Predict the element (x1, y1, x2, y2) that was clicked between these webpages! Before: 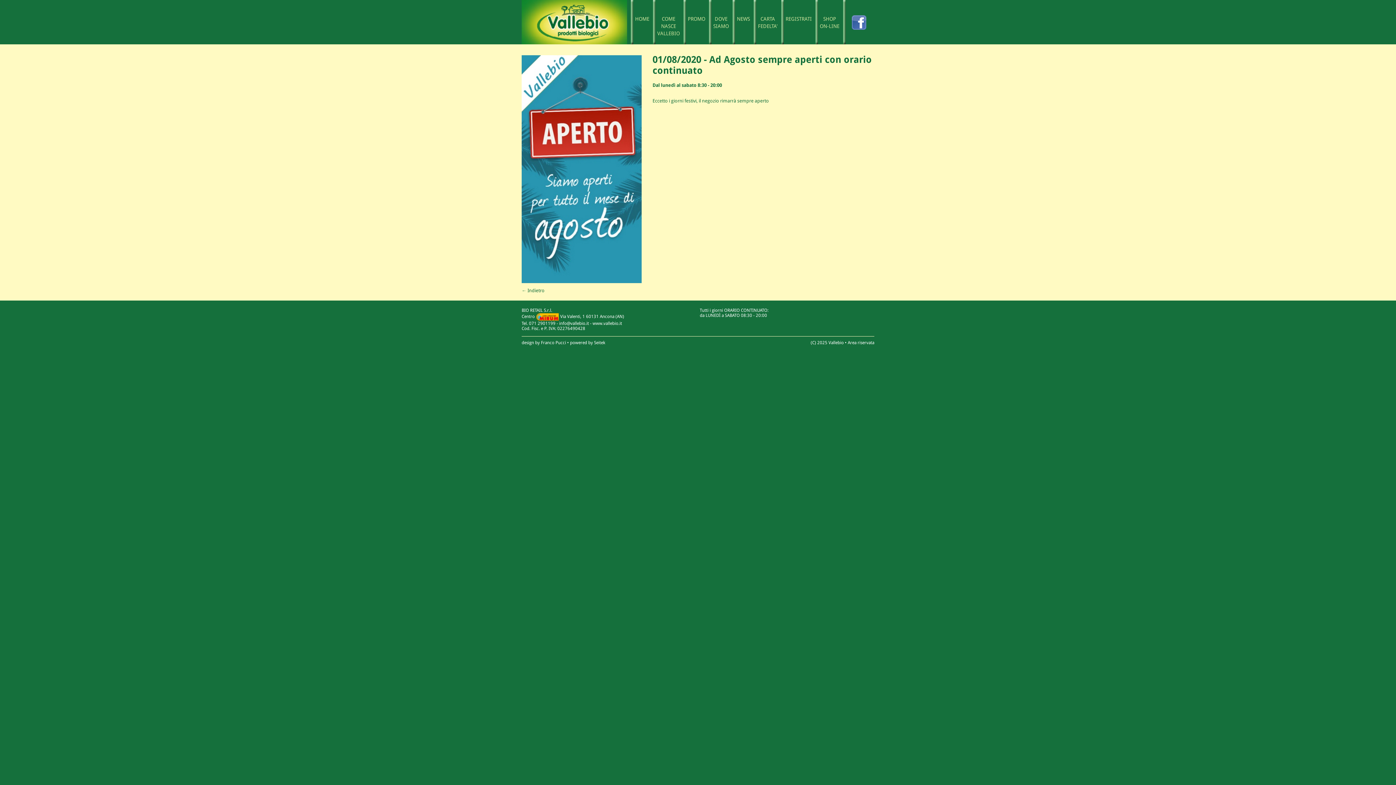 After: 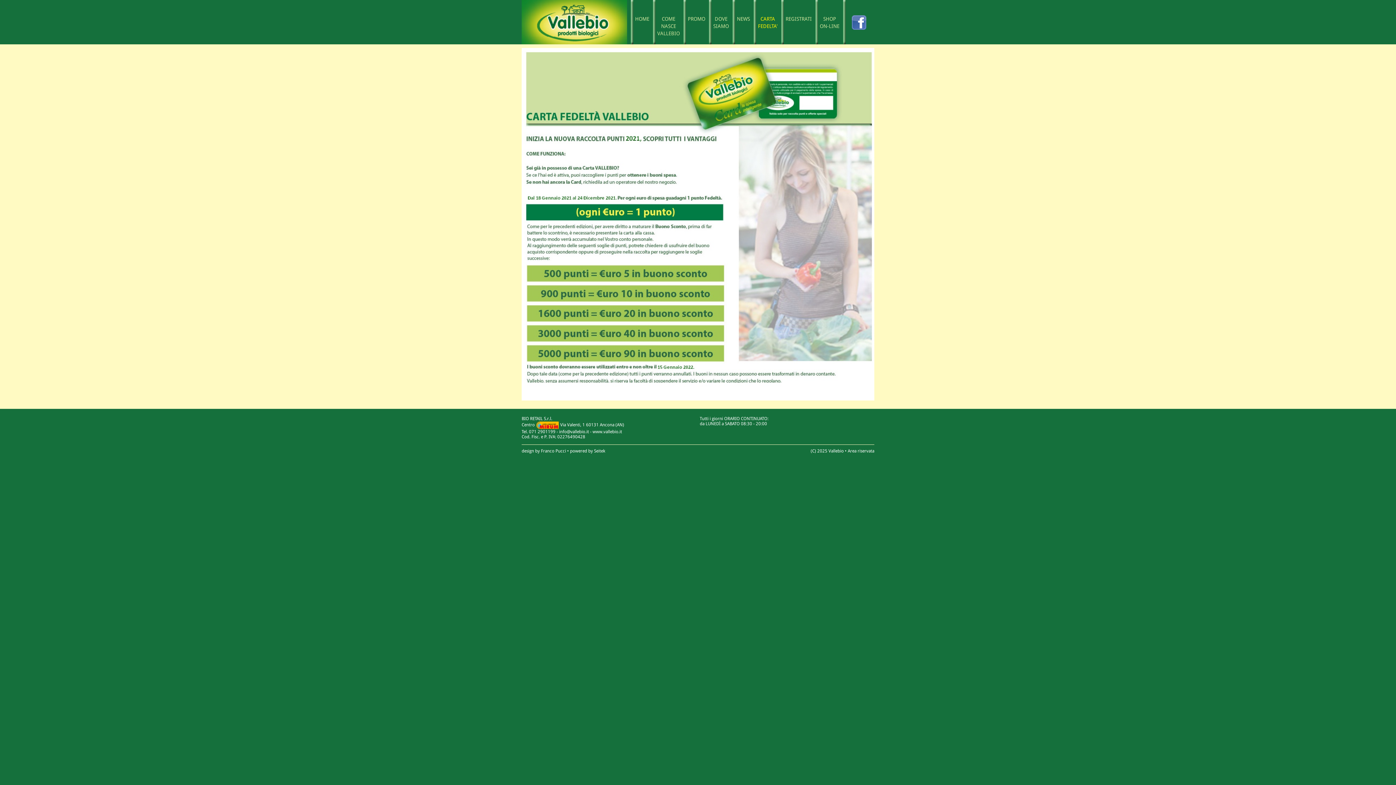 Action: bbox: (753, 0, 781, 44) label: CARTA
FEDELTA'